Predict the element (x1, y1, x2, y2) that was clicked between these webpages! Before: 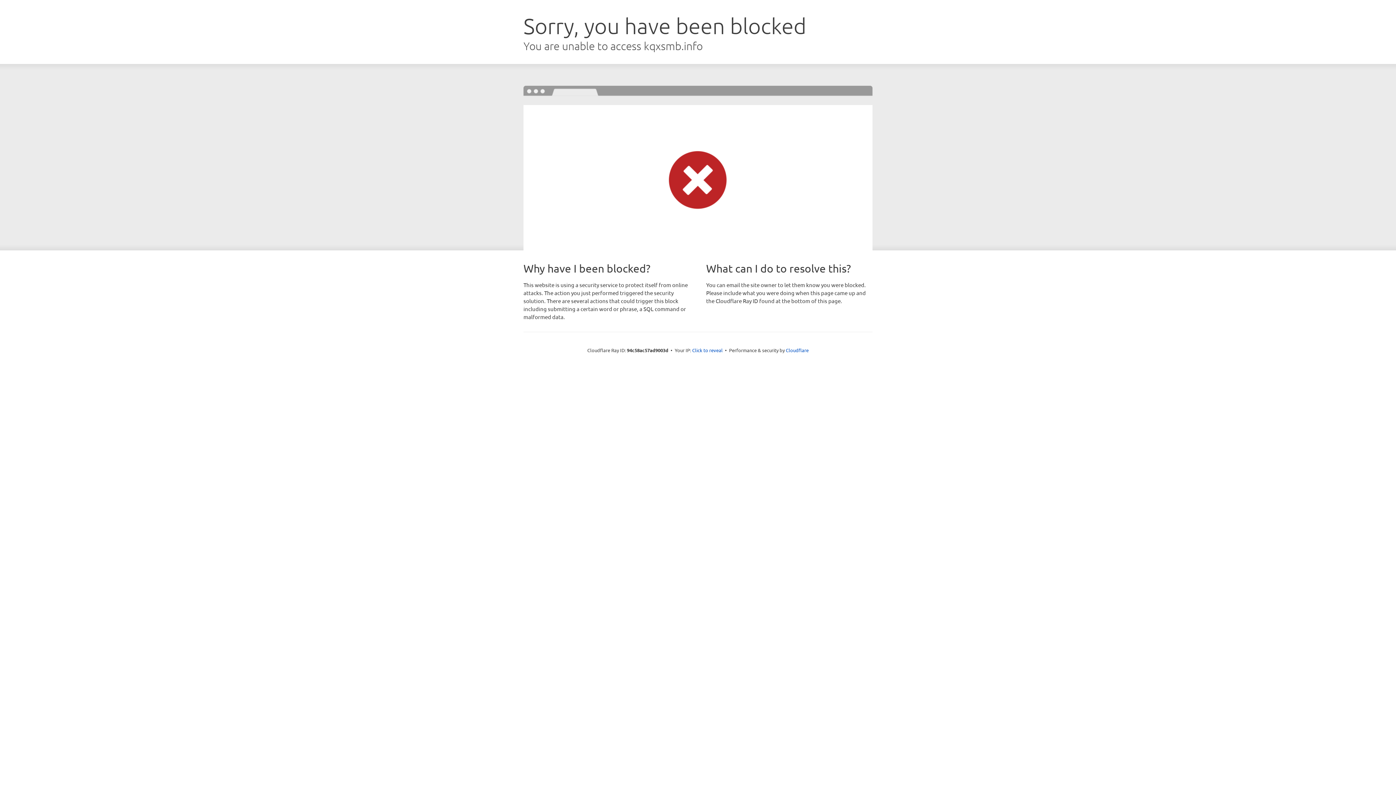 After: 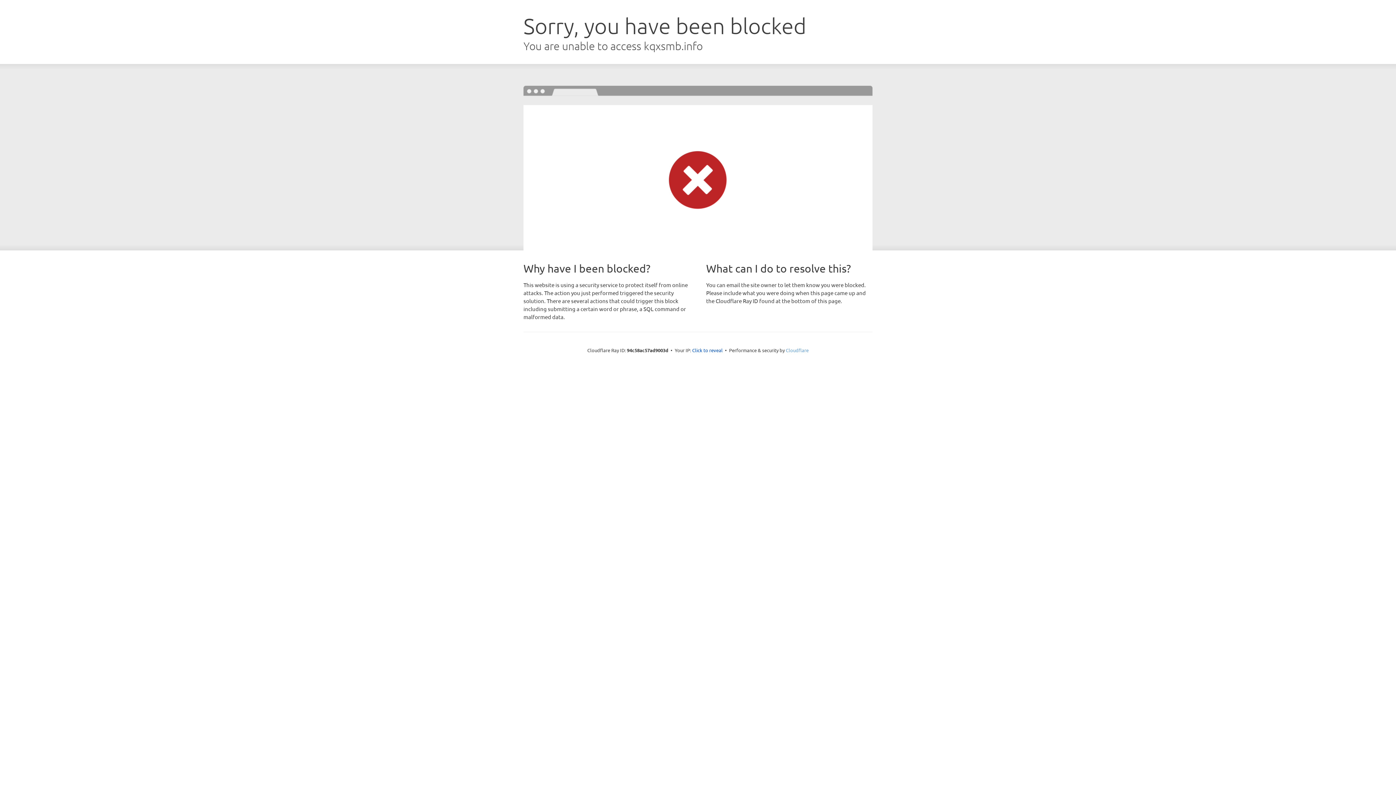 Action: bbox: (786, 347, 808, 353) label: Cloudflare